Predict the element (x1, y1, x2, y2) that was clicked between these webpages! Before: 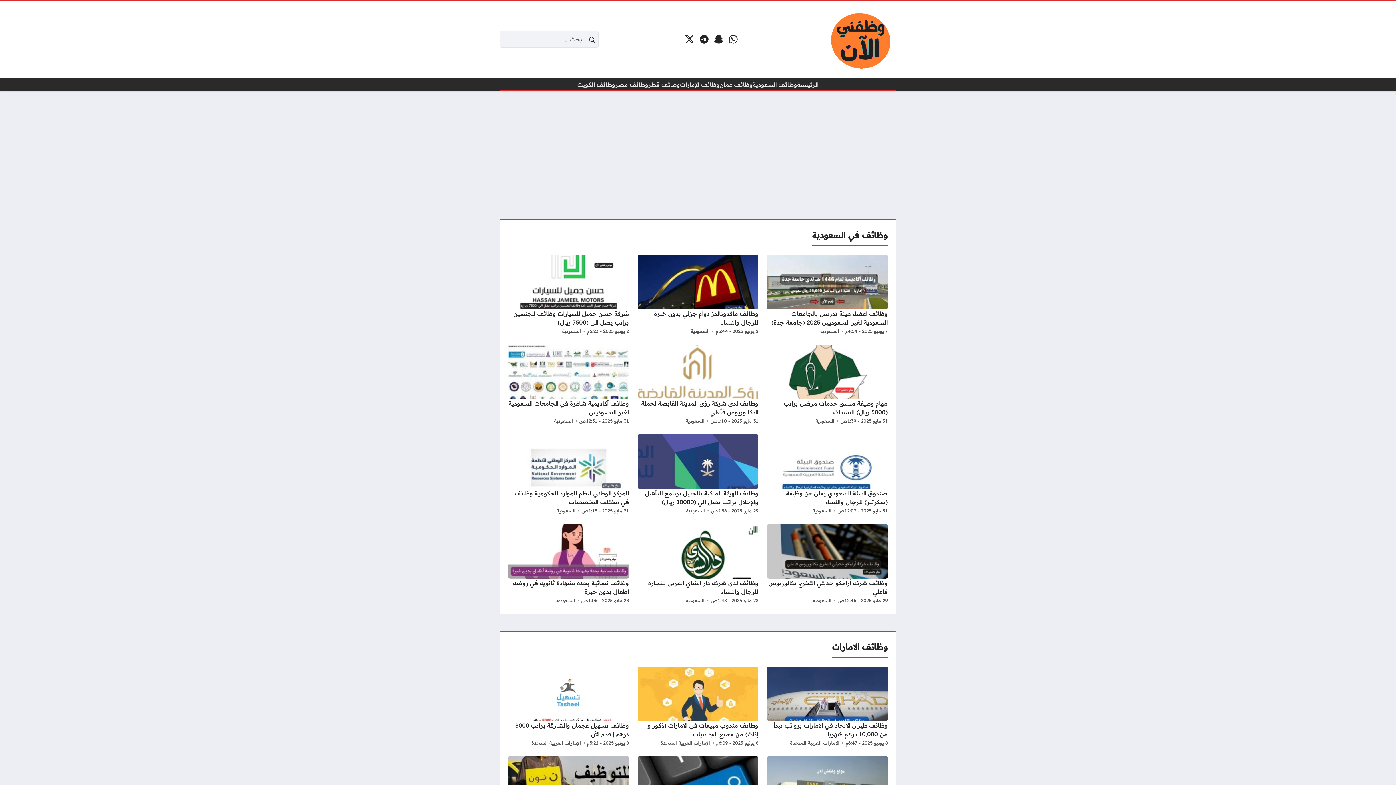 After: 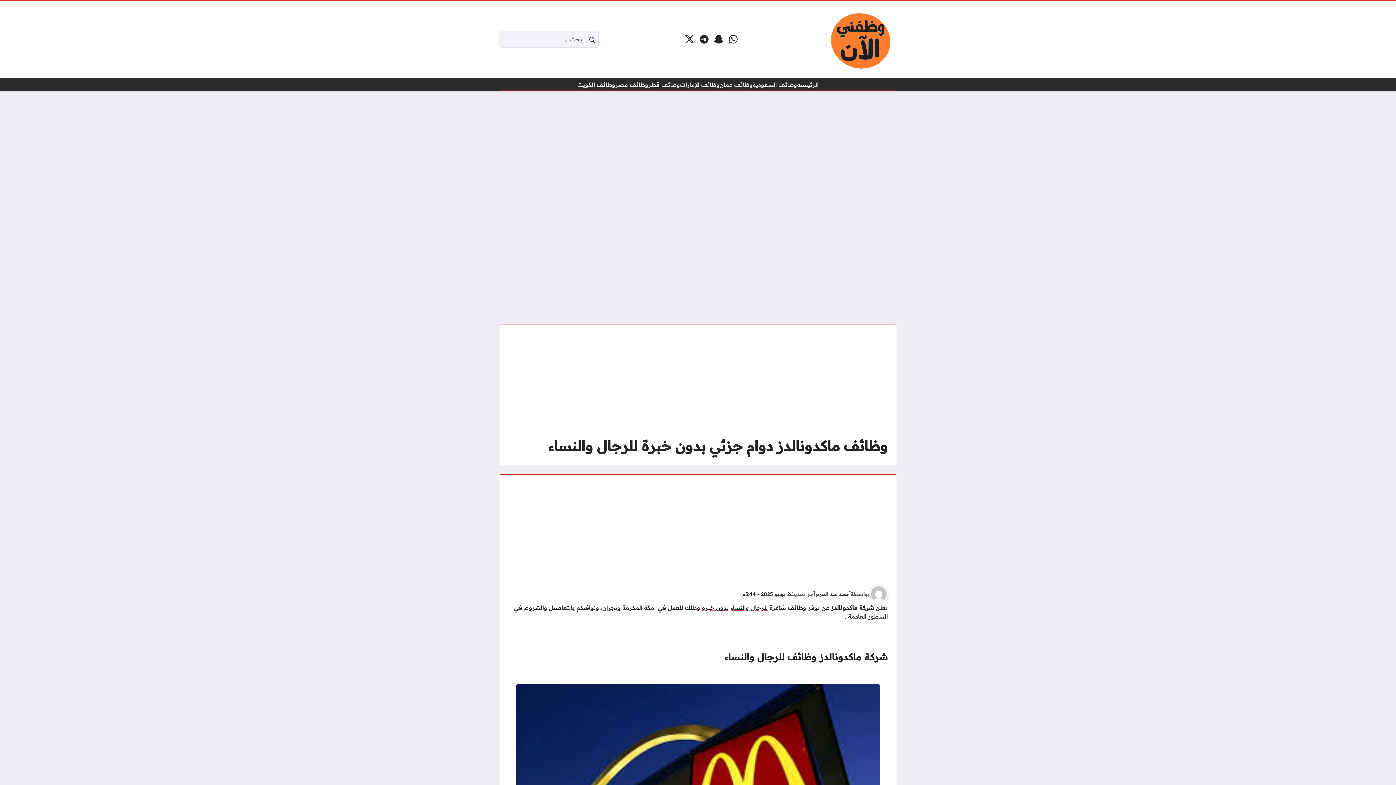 Action: bbox: (716, 326, 758, 335) label: 2 يونيو 2025 - 5:44م